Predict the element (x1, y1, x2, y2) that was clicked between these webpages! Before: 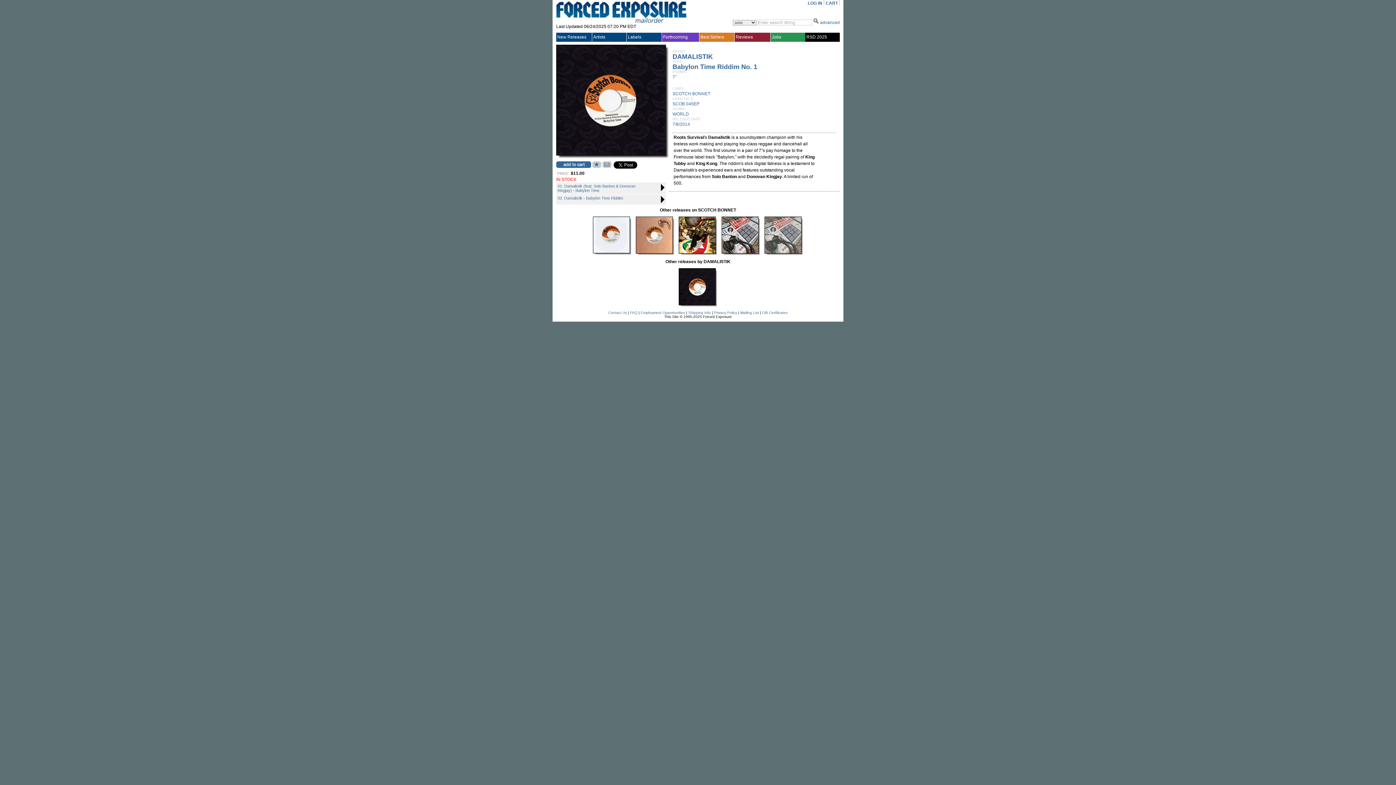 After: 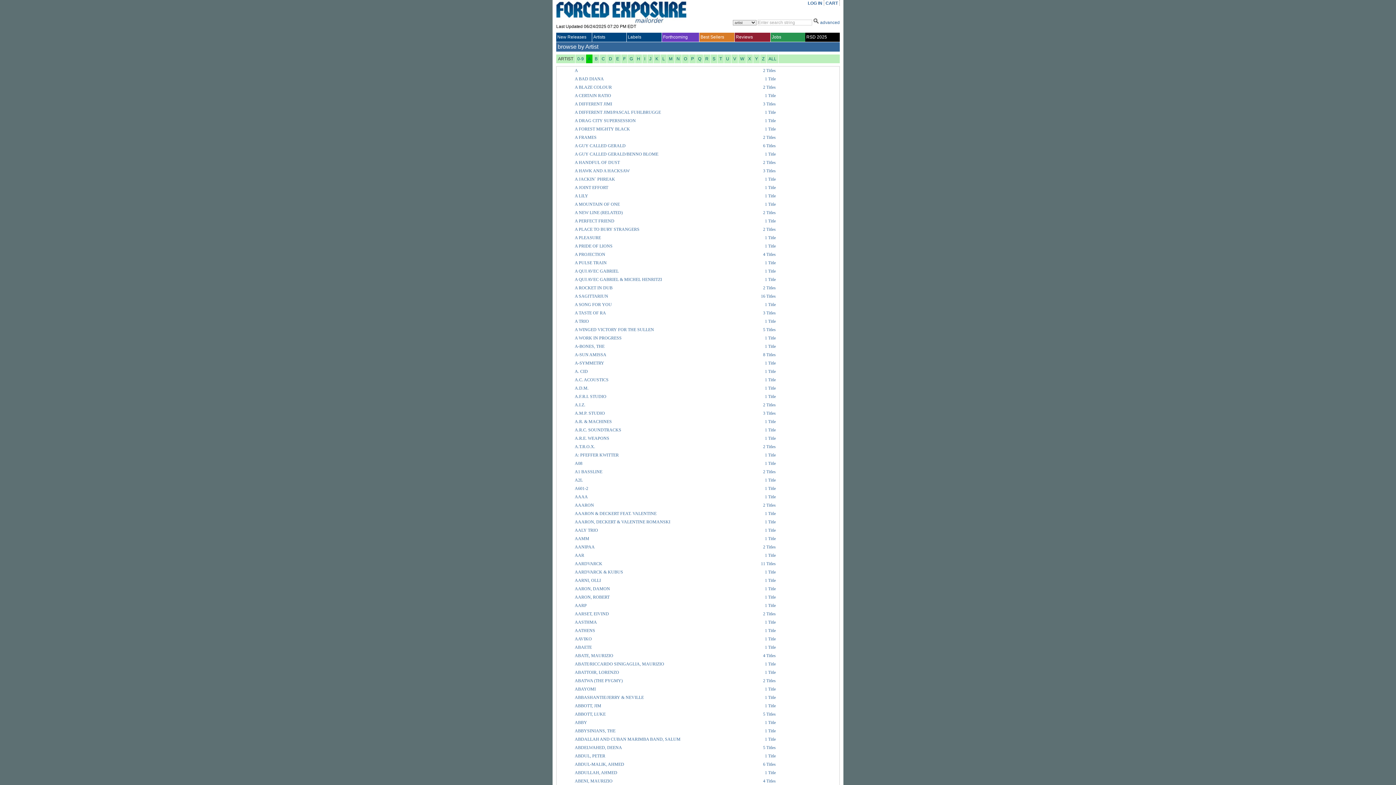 Action: label: Artists bbox: (593, 34, 626, 39)